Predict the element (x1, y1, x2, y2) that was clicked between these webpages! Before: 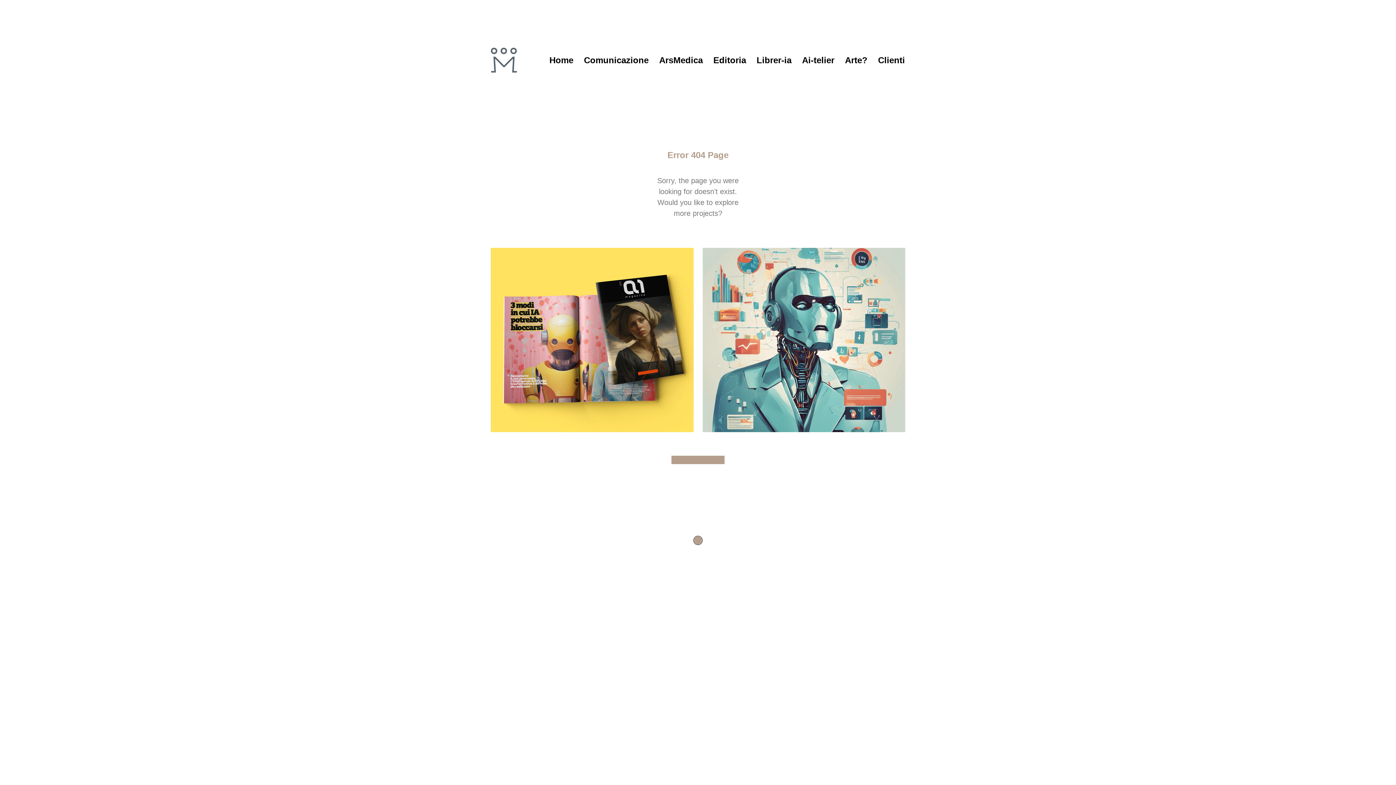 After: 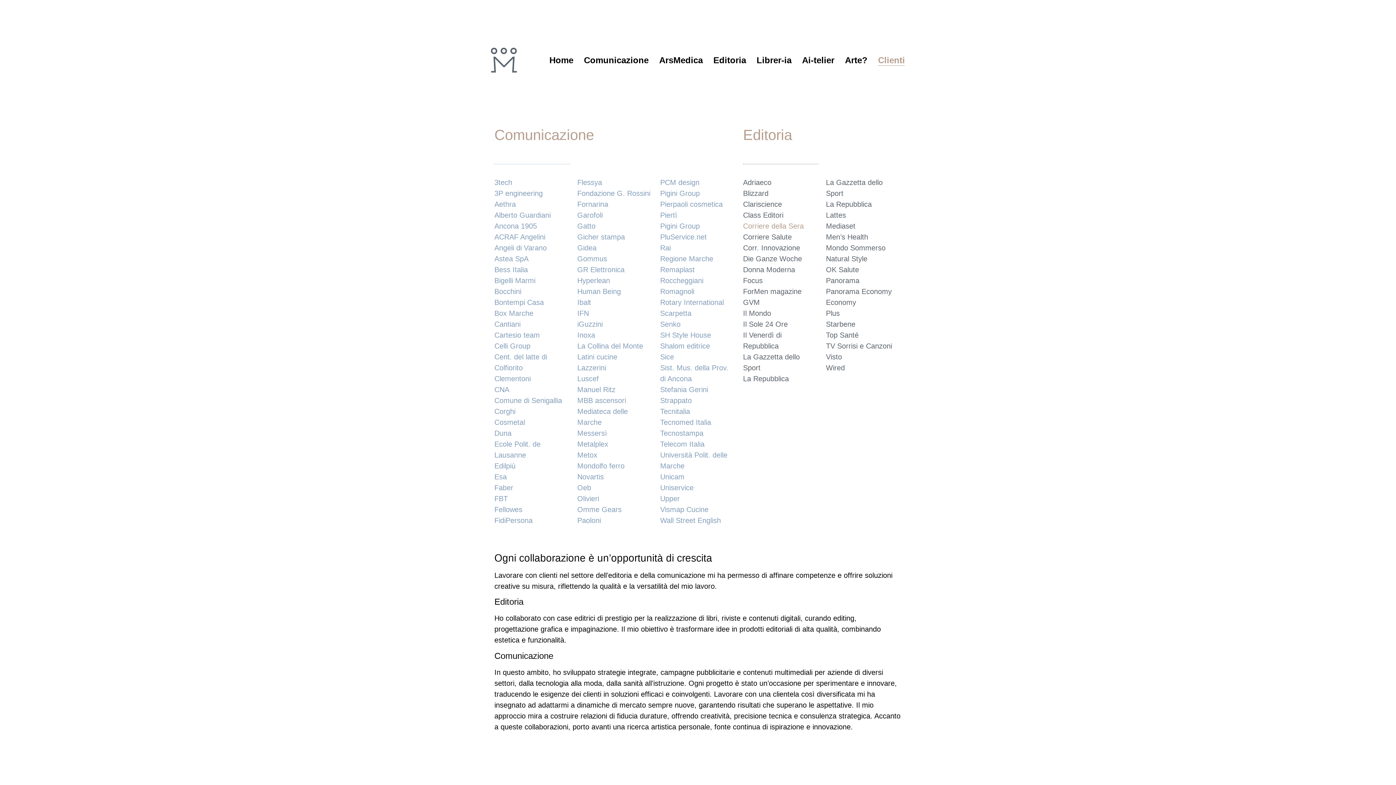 Action: bbox: (878, 54, 905, 65) label: Clienti